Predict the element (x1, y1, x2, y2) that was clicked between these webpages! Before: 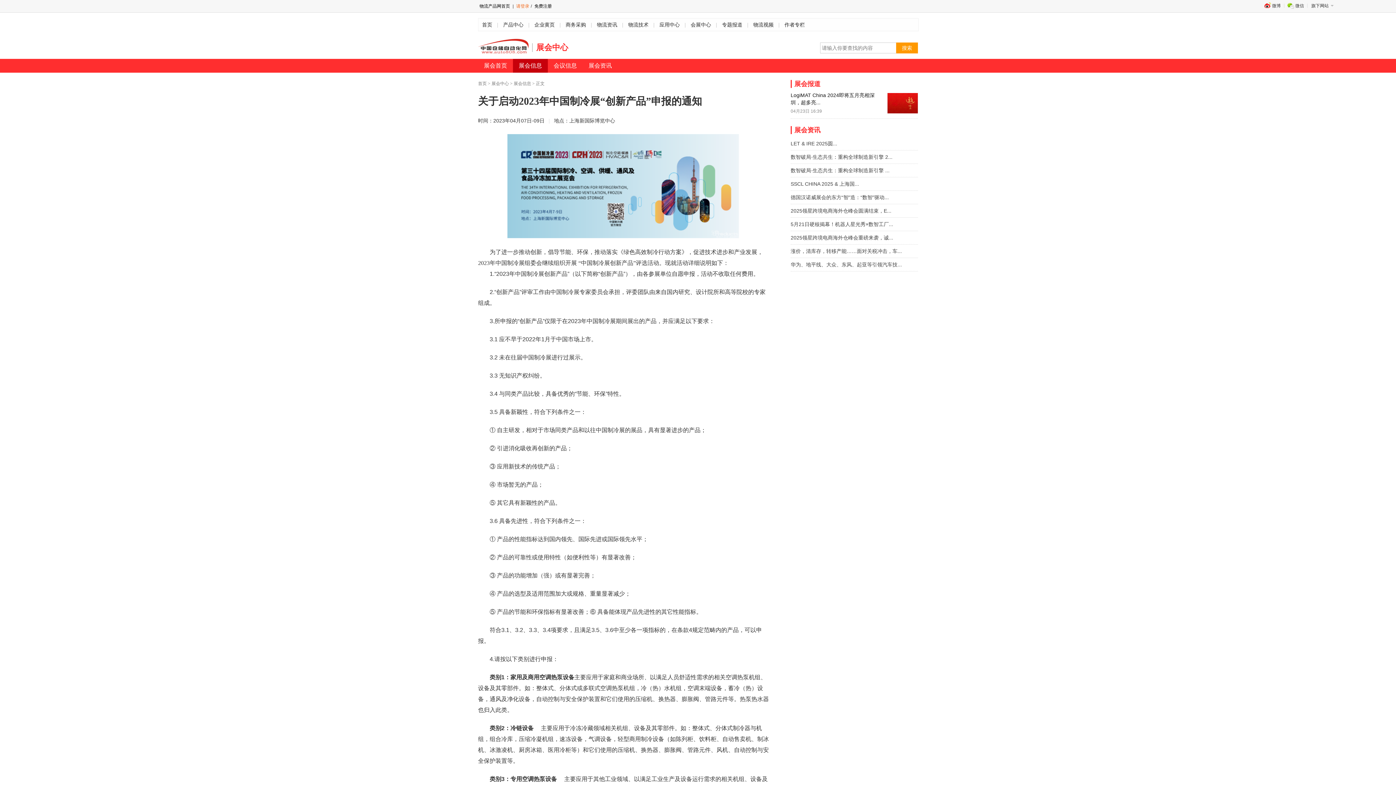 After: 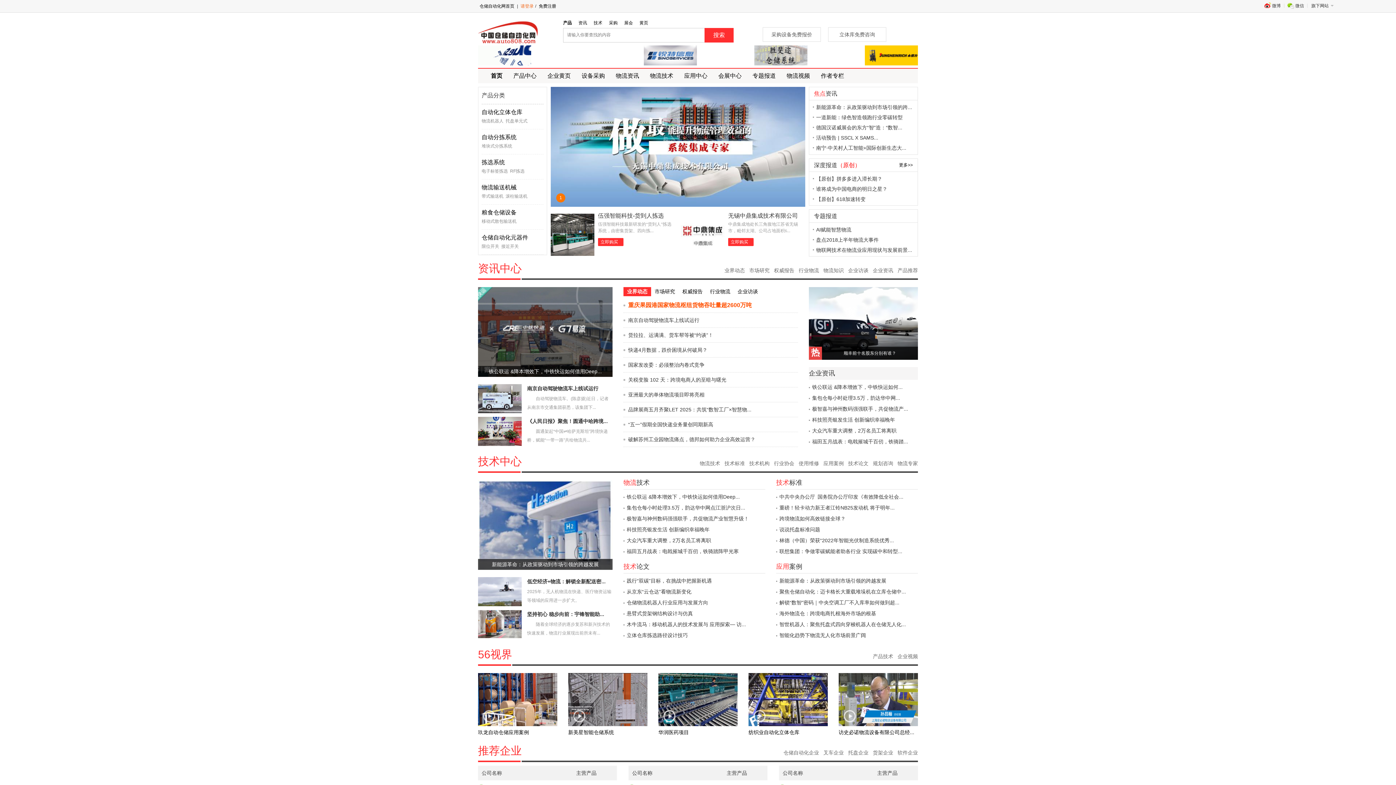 Action: label: 首页 bbox: (478, 81, 486, 86)